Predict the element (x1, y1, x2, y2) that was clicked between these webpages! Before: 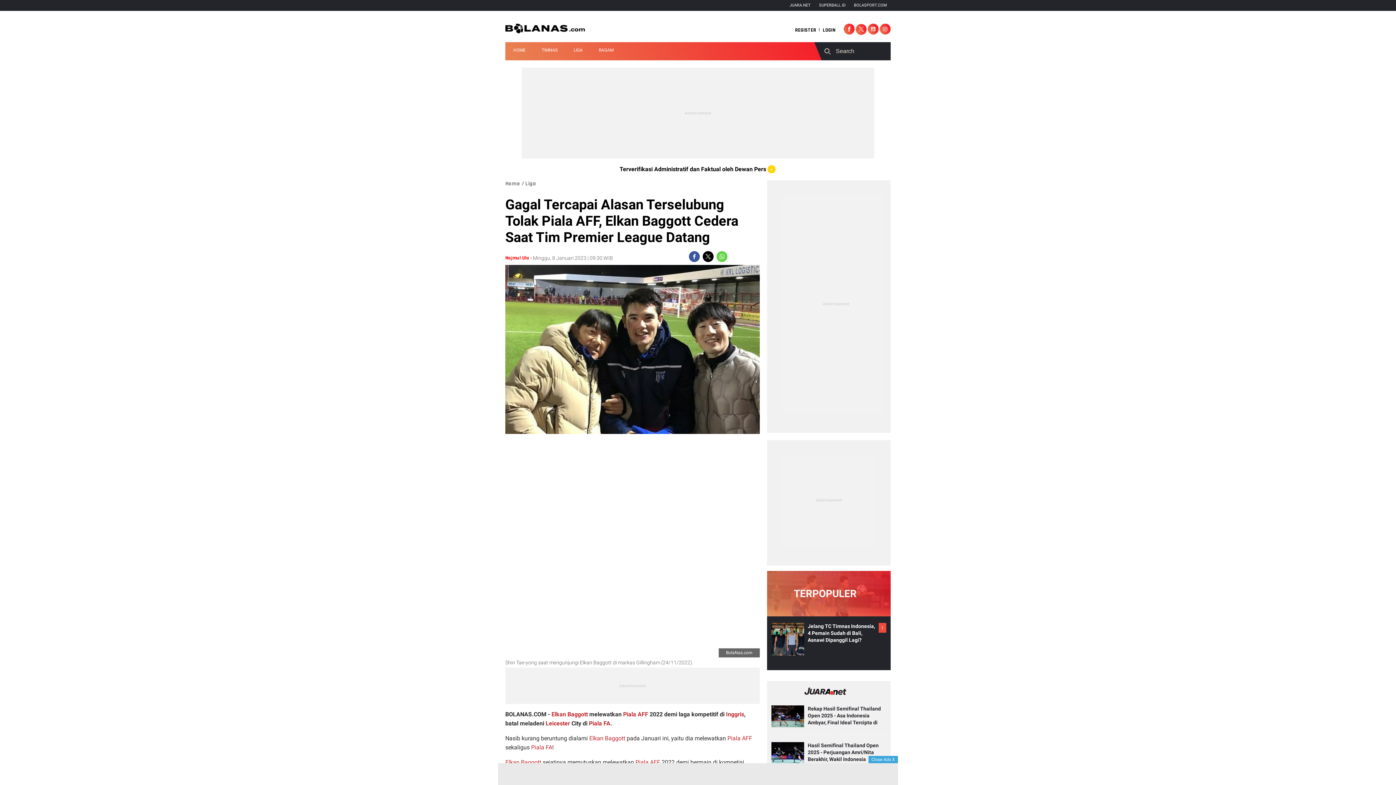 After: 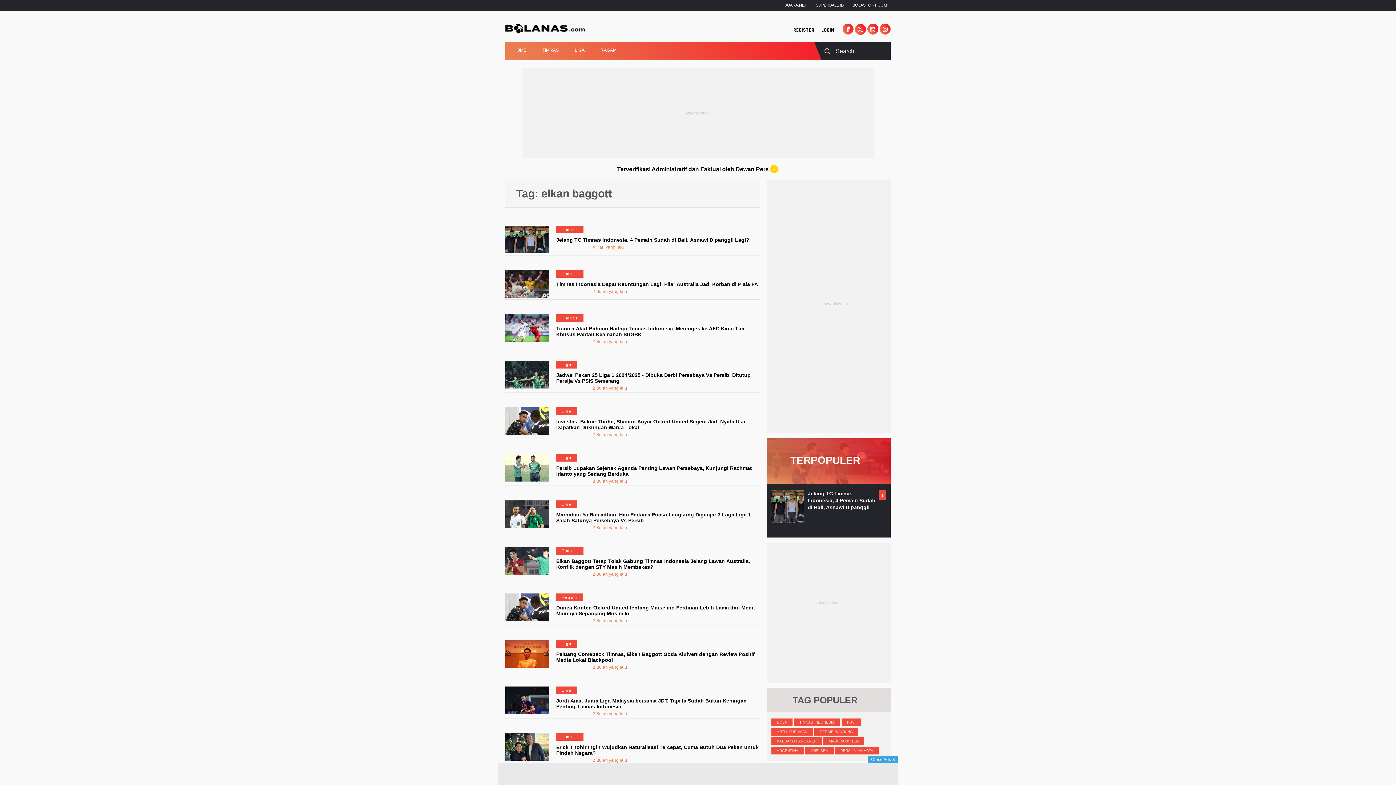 Action: bbox: (505, 759, 541, 766) label: Elkan Baggott